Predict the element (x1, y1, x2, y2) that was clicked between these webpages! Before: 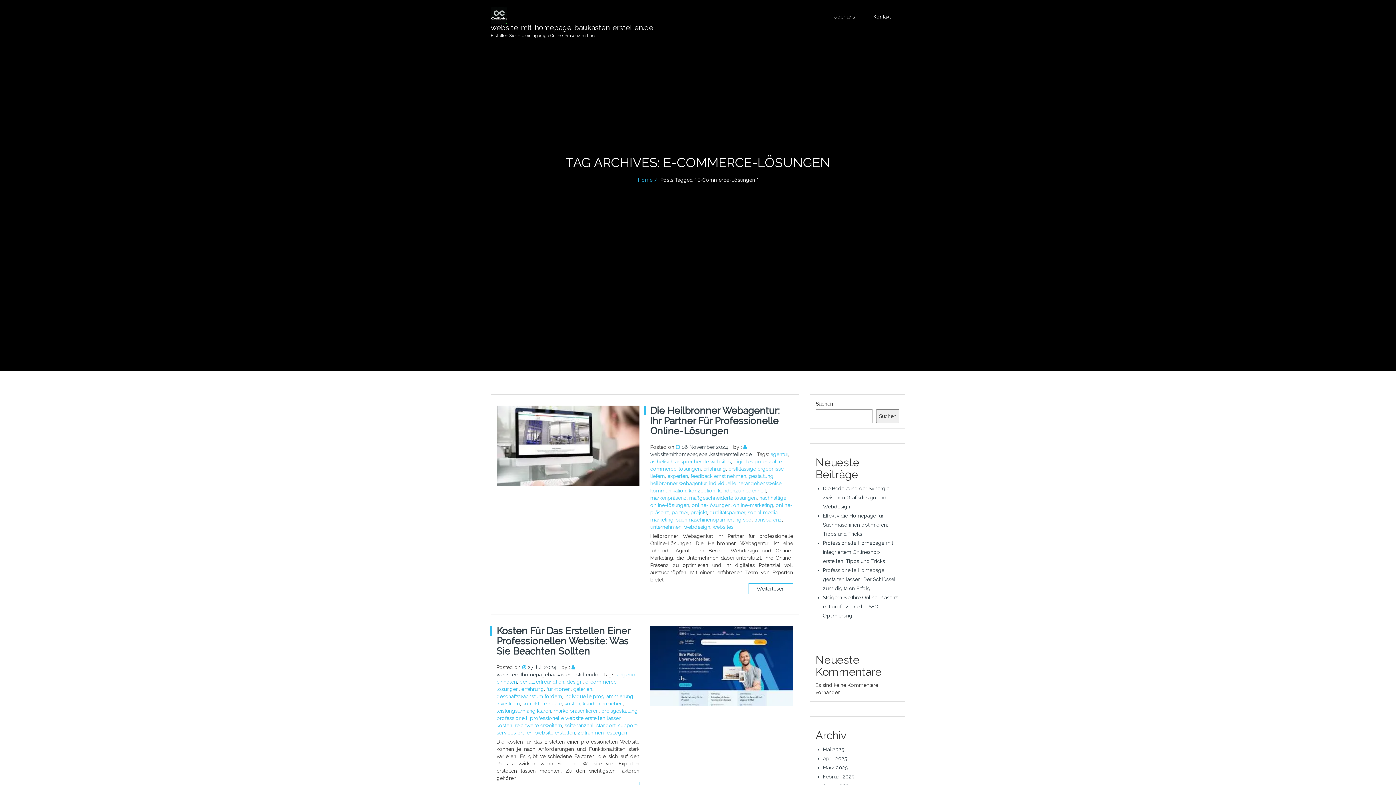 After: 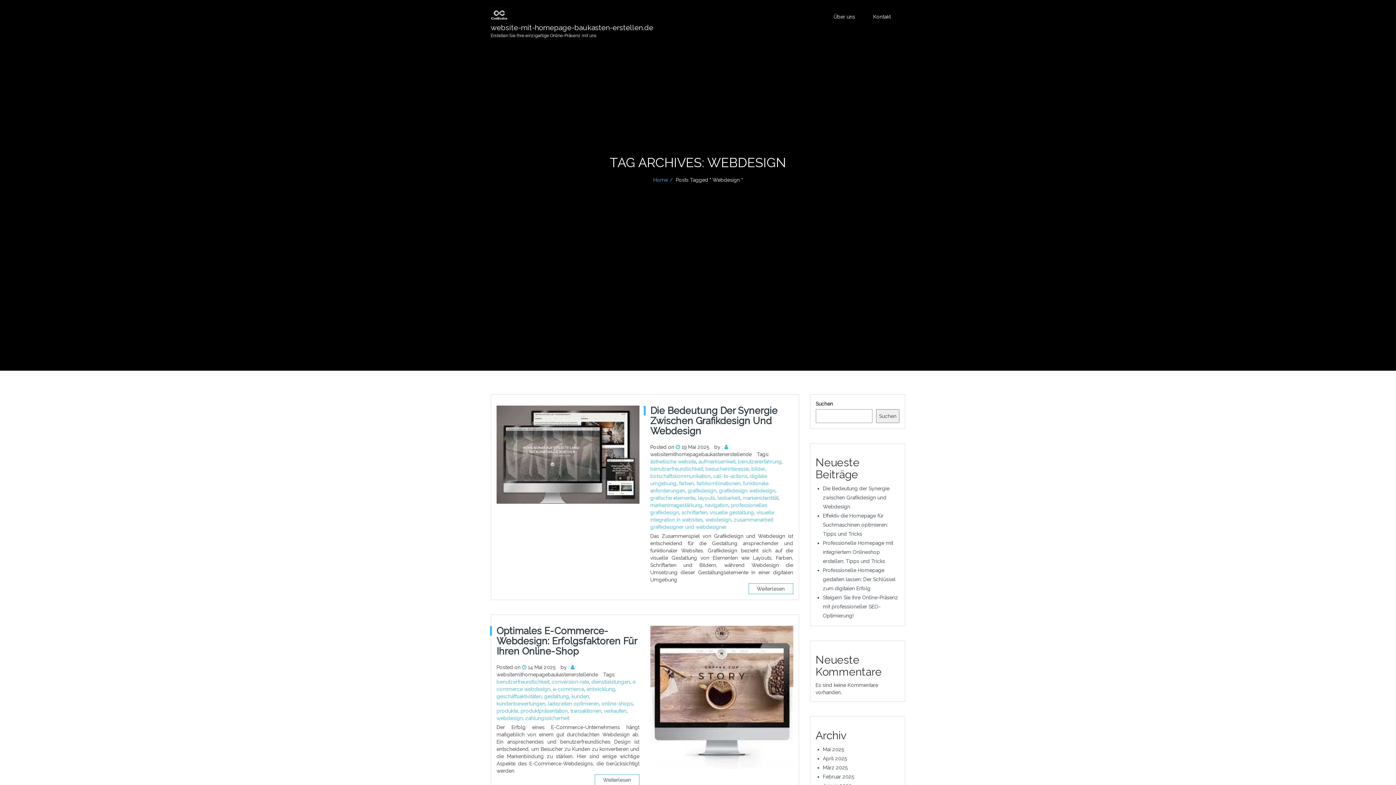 Action: label: webdesign bbox: (684, 524, 710, 530)